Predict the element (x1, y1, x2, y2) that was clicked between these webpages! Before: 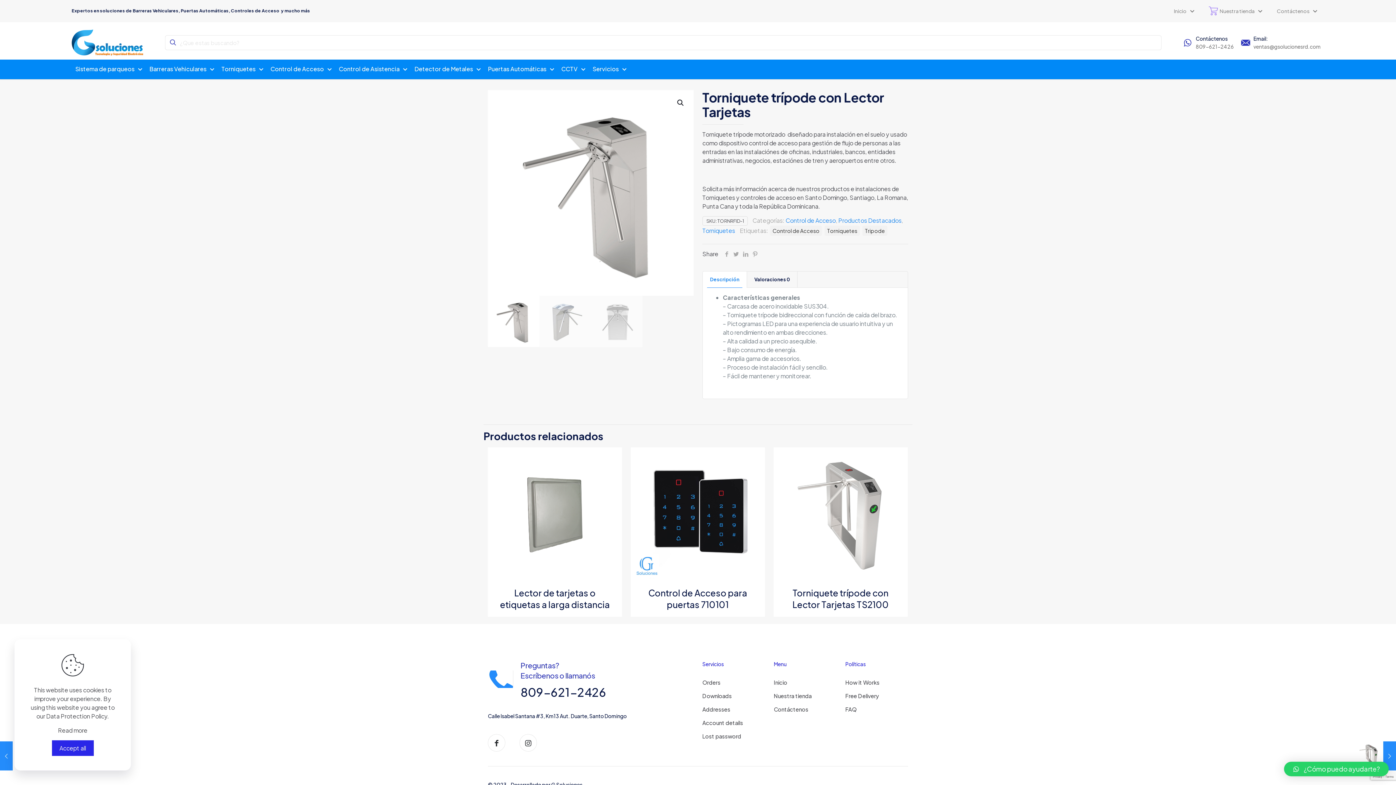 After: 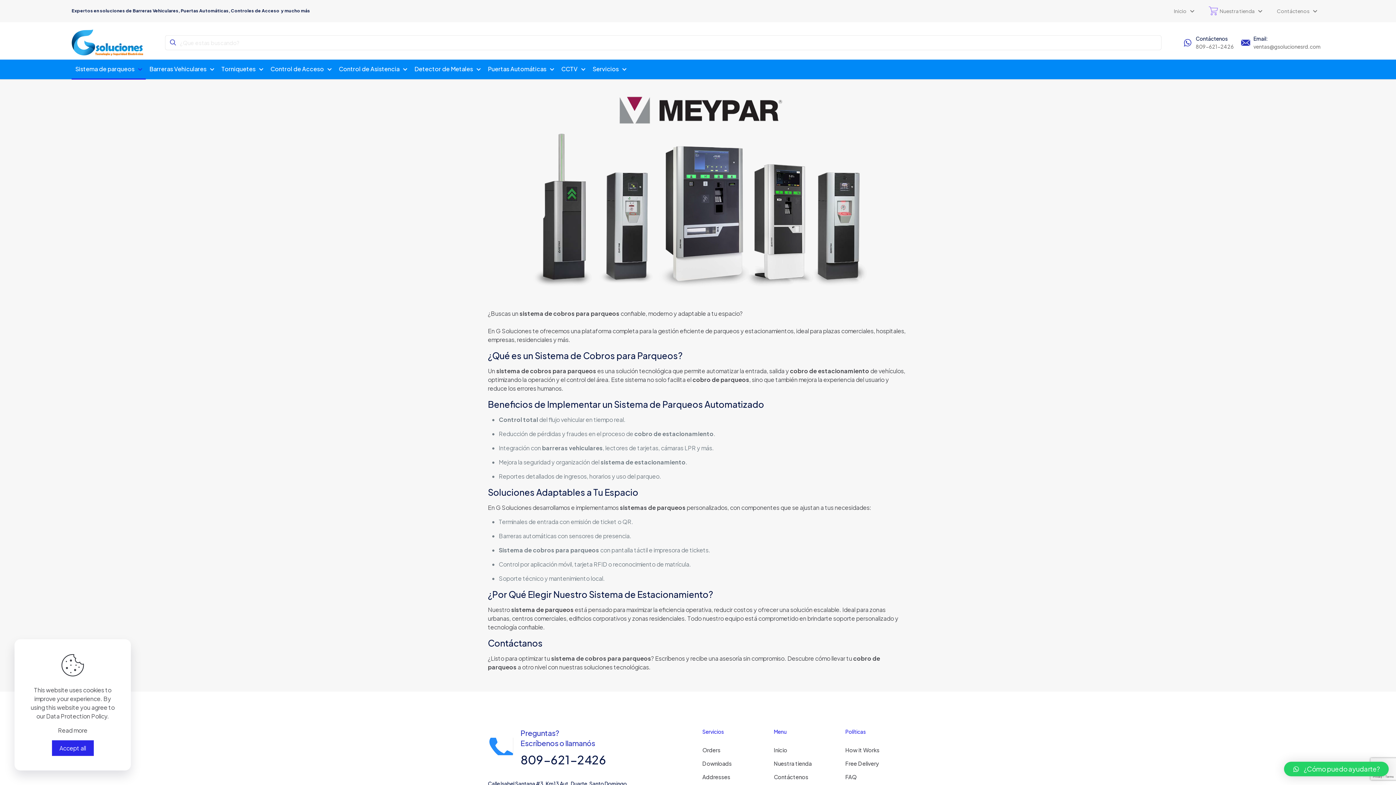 Action: label: Sistema de parqueos bbox: (71, 63, 145, 78)